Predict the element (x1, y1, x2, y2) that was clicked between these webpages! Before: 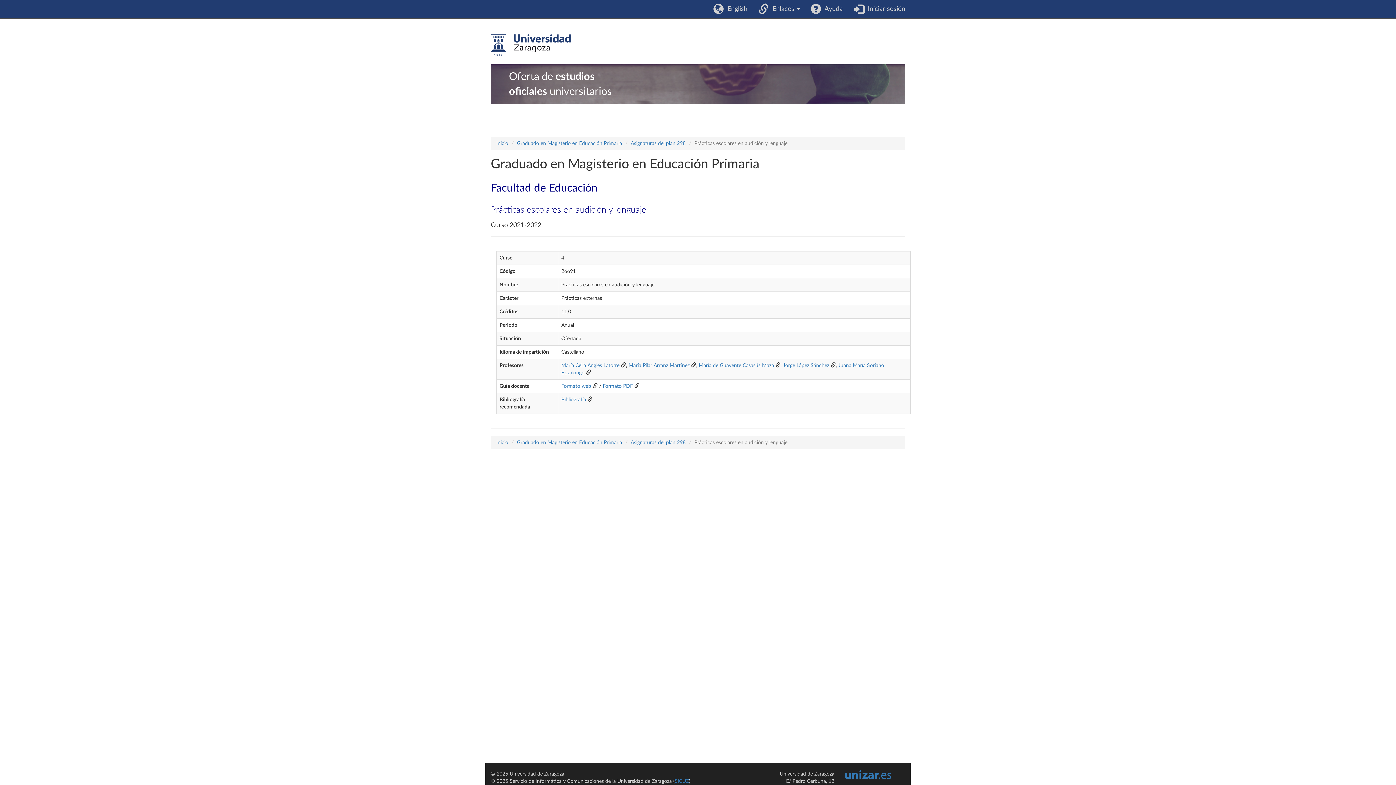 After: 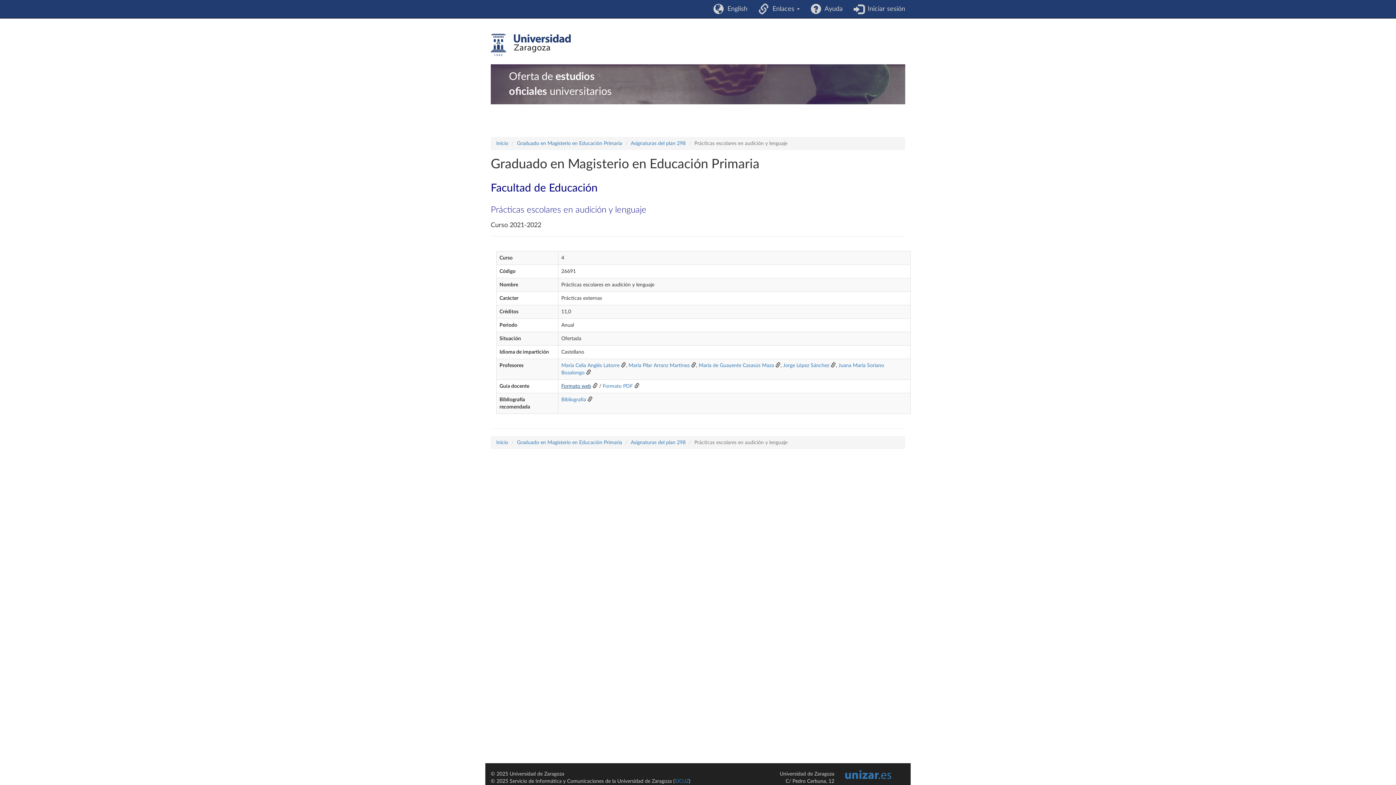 Action: label: Formato web bbox: (561, 384, 591, 389)